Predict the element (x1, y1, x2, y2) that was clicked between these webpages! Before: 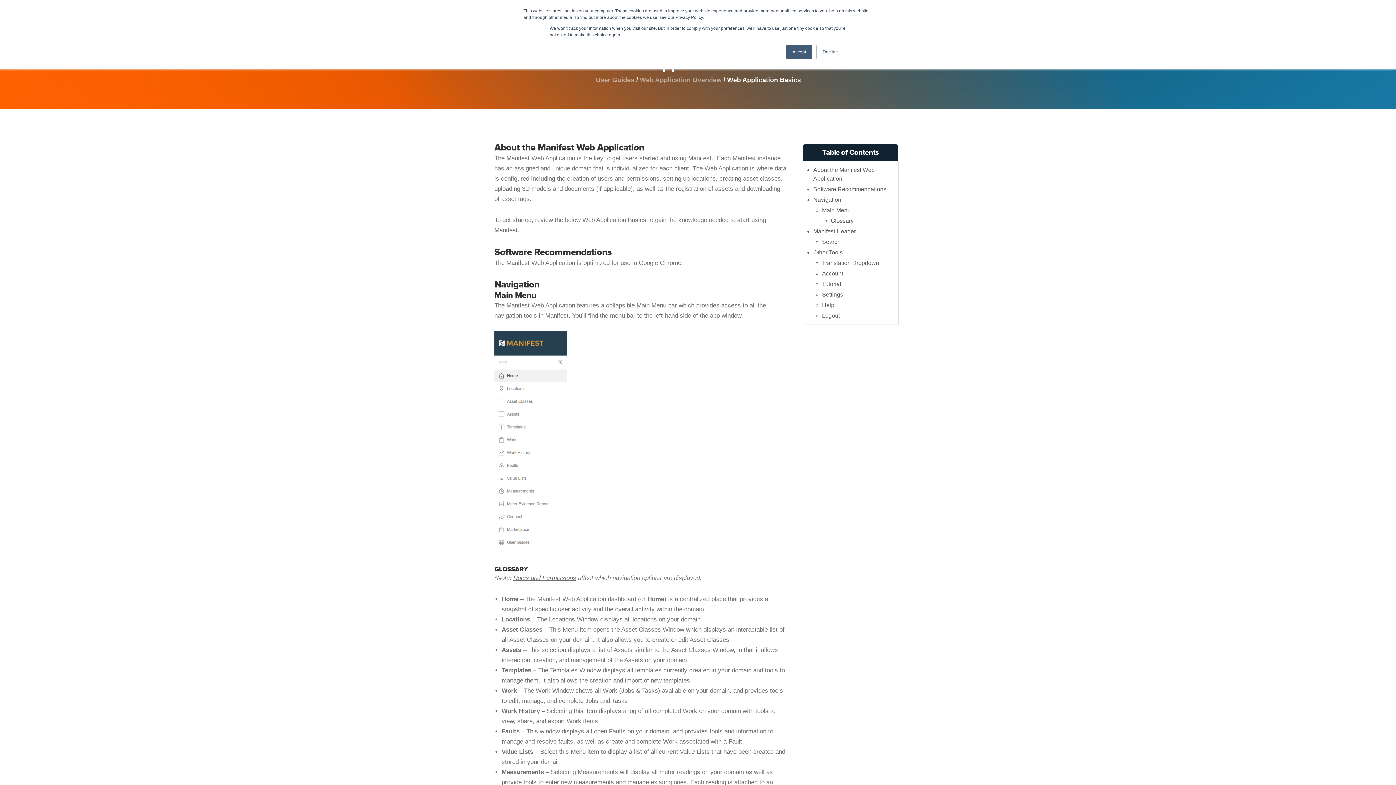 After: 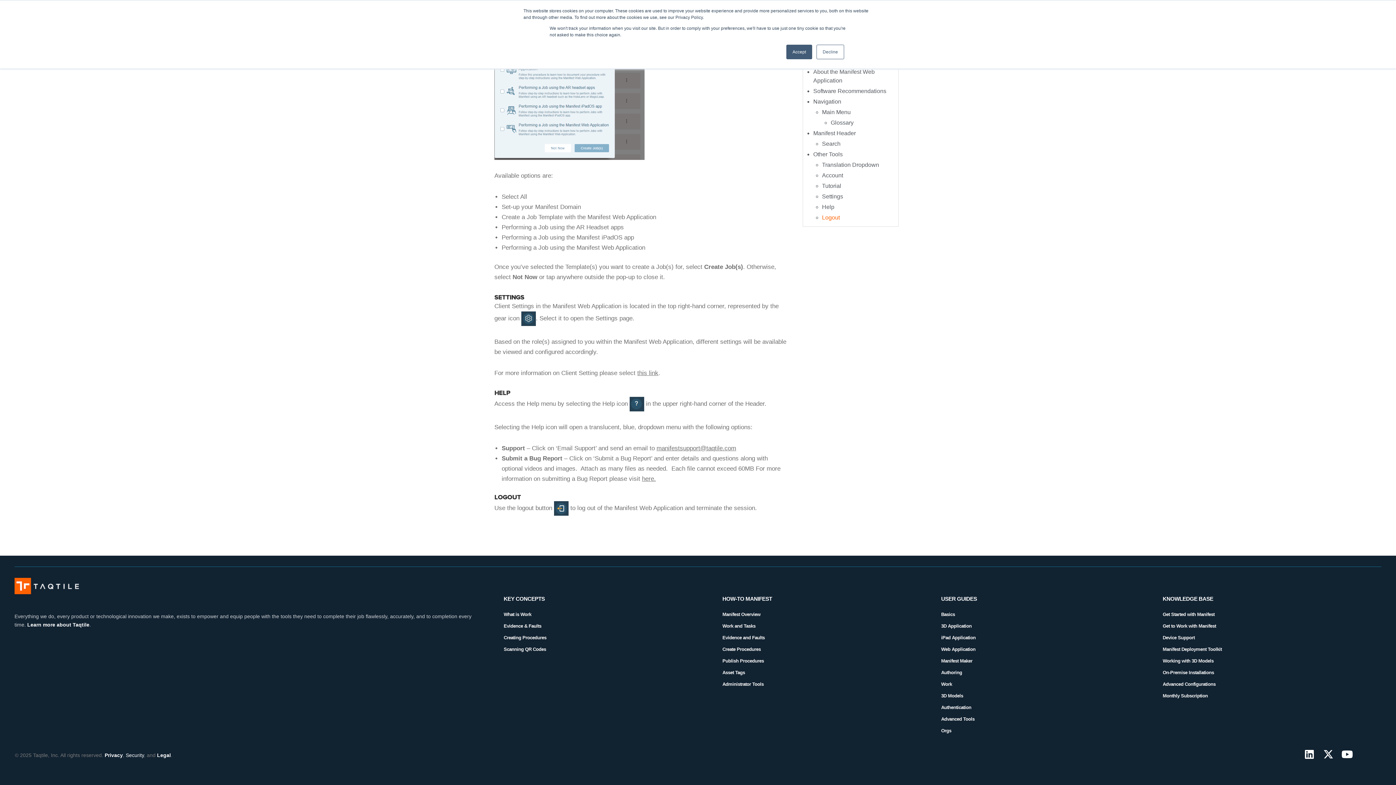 Action: label: Logout bbox: (822, 312, 840, 318)